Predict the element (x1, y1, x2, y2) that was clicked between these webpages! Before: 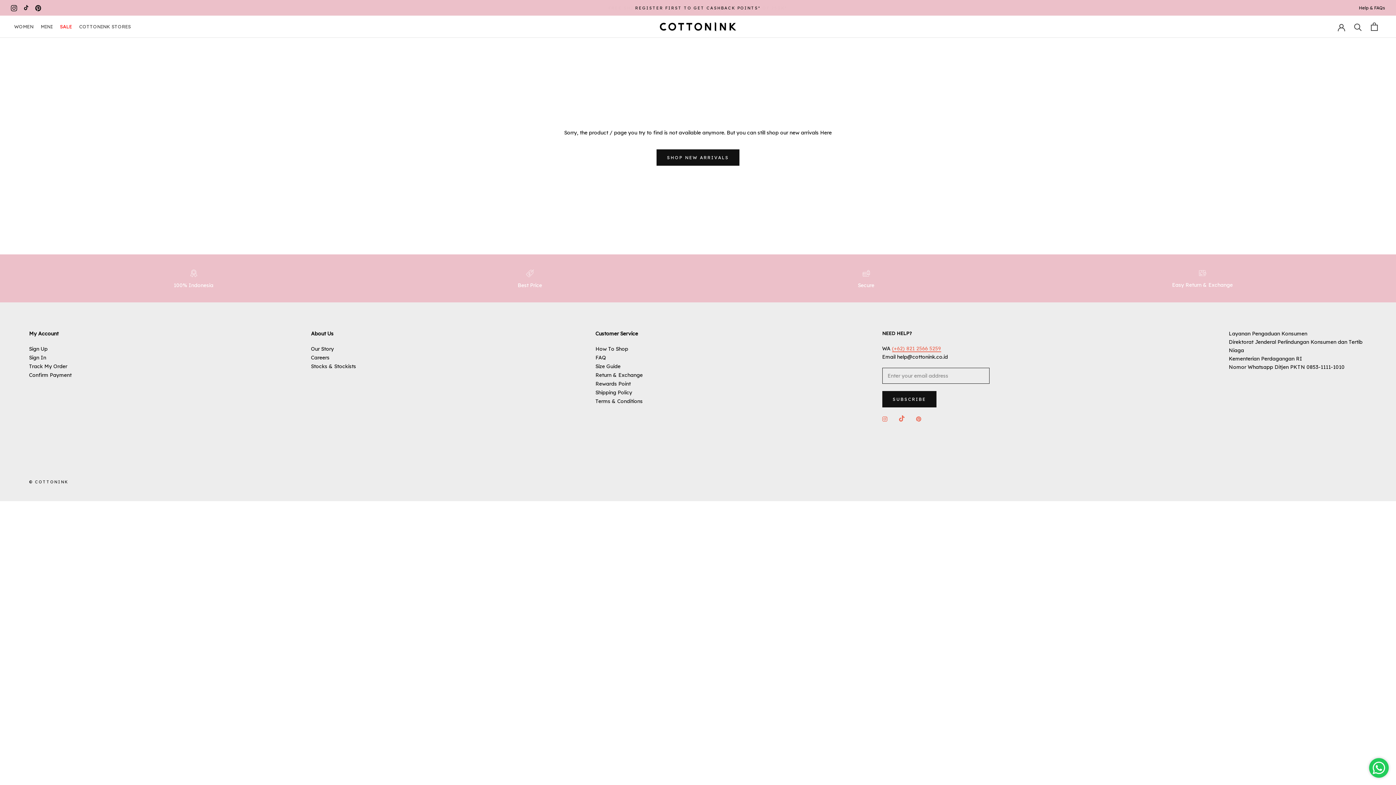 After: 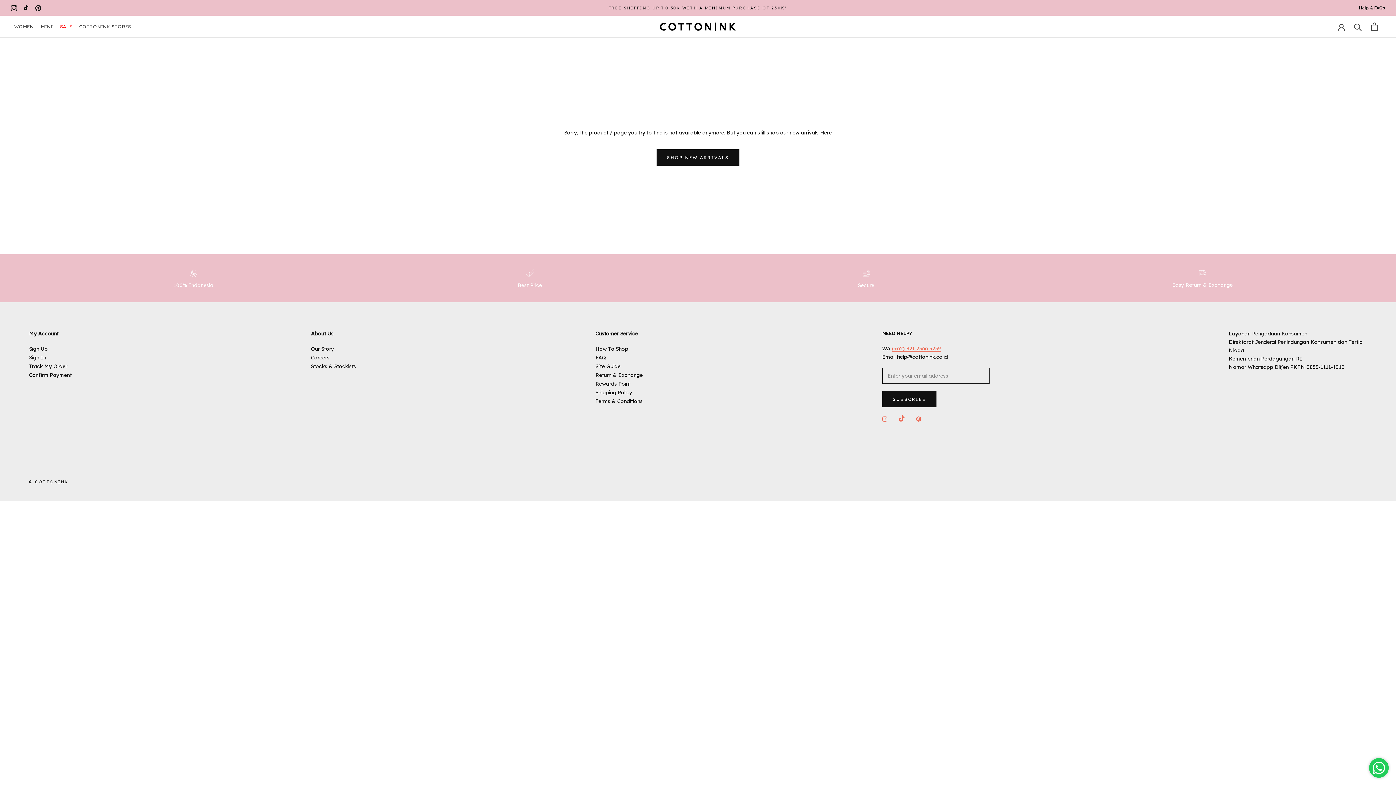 Action: bbox: (862, 269, 870, 276)